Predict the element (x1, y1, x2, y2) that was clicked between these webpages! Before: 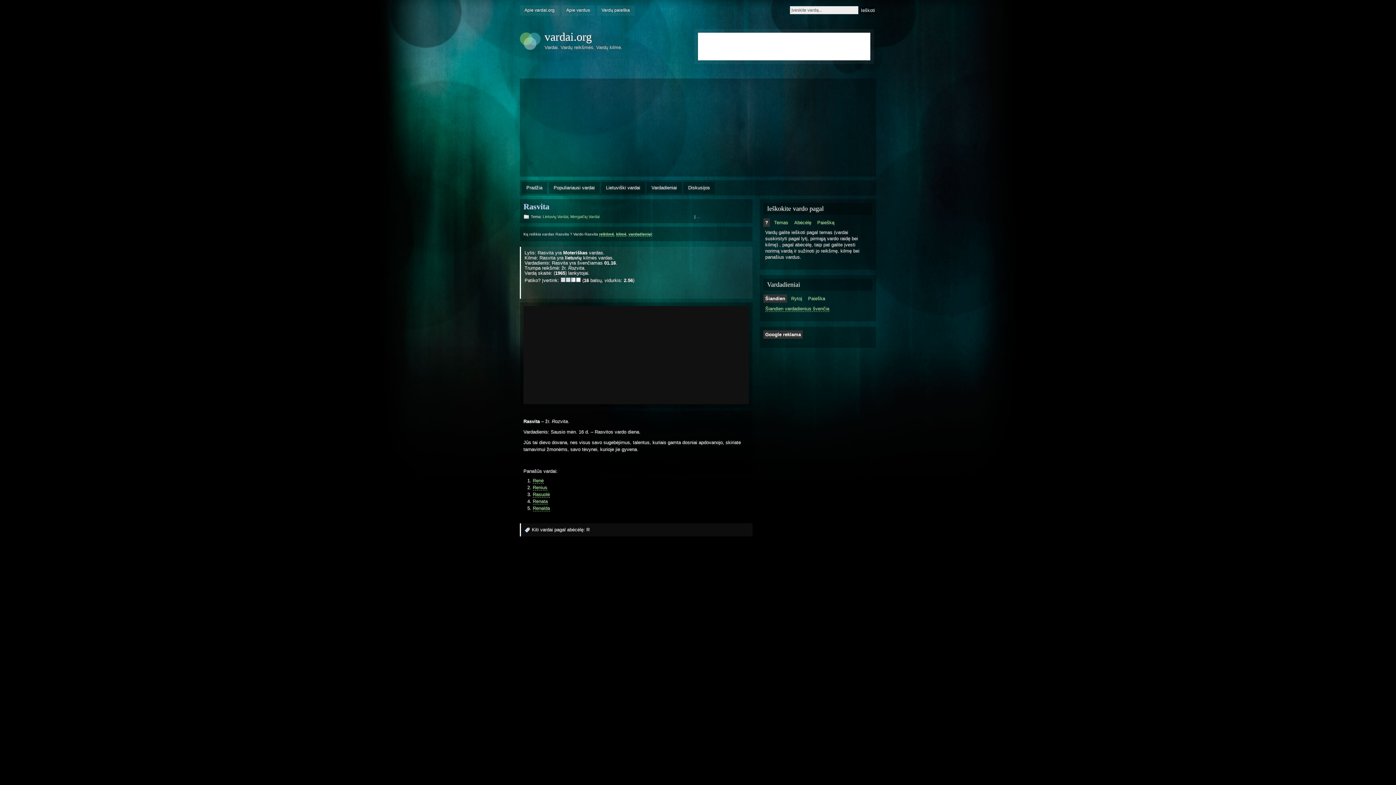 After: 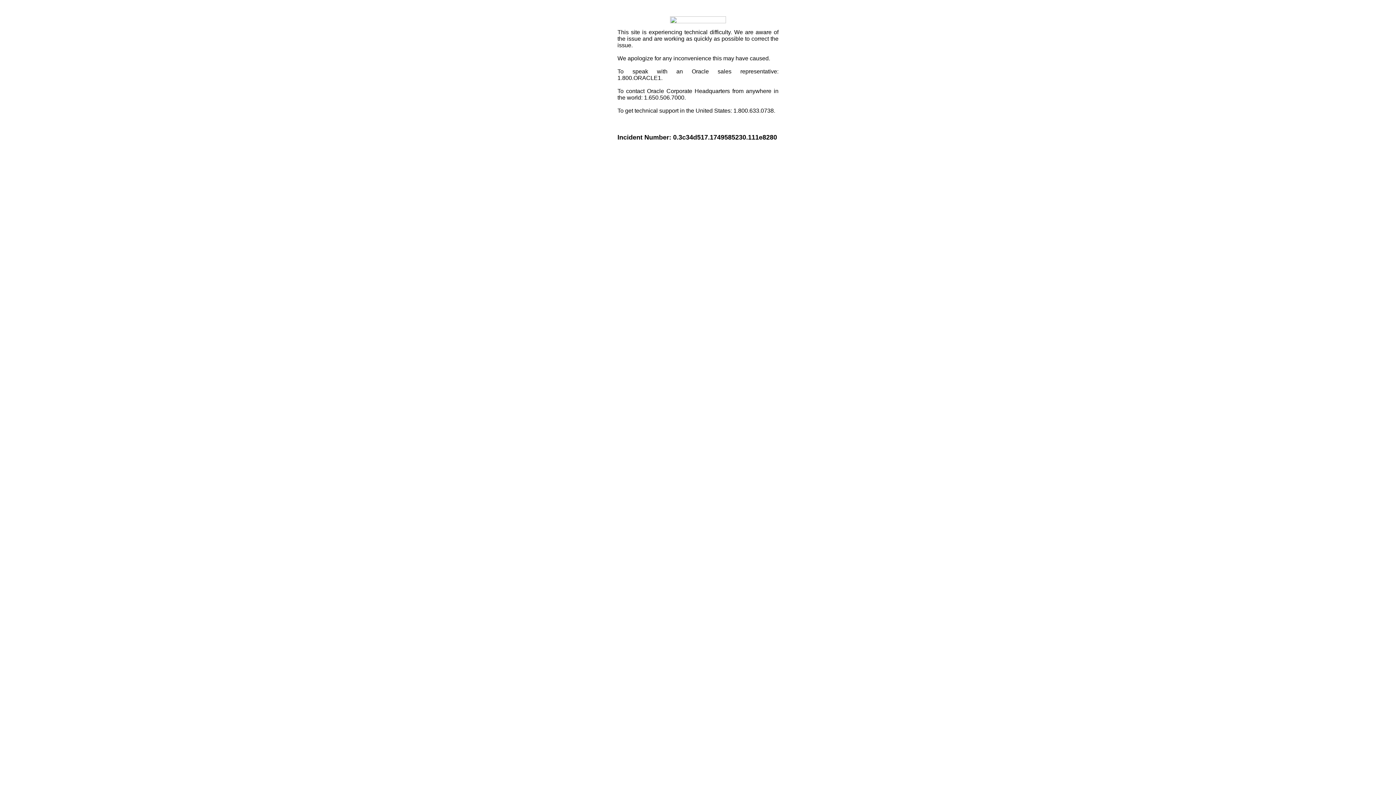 Action: bbox: (696, 214, 700, 218) label: ...